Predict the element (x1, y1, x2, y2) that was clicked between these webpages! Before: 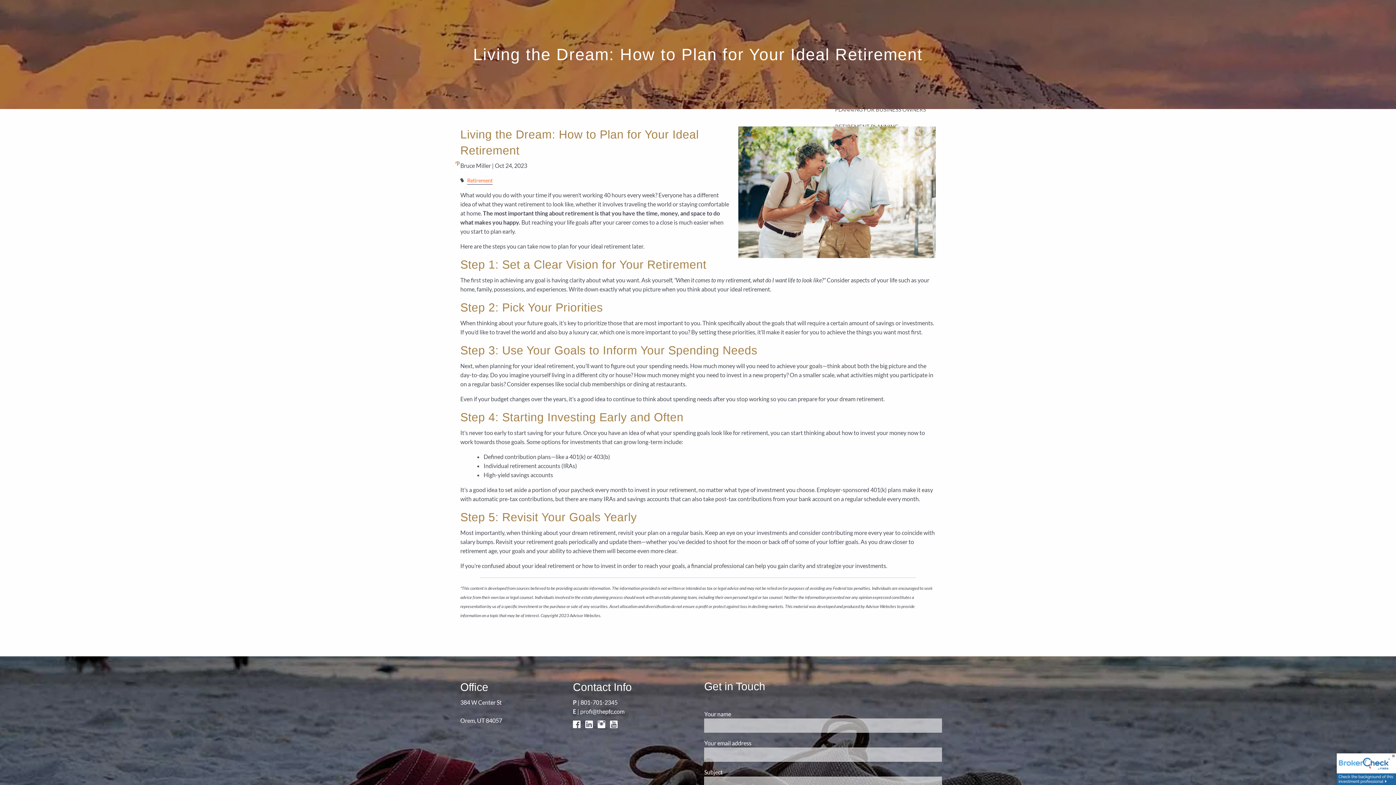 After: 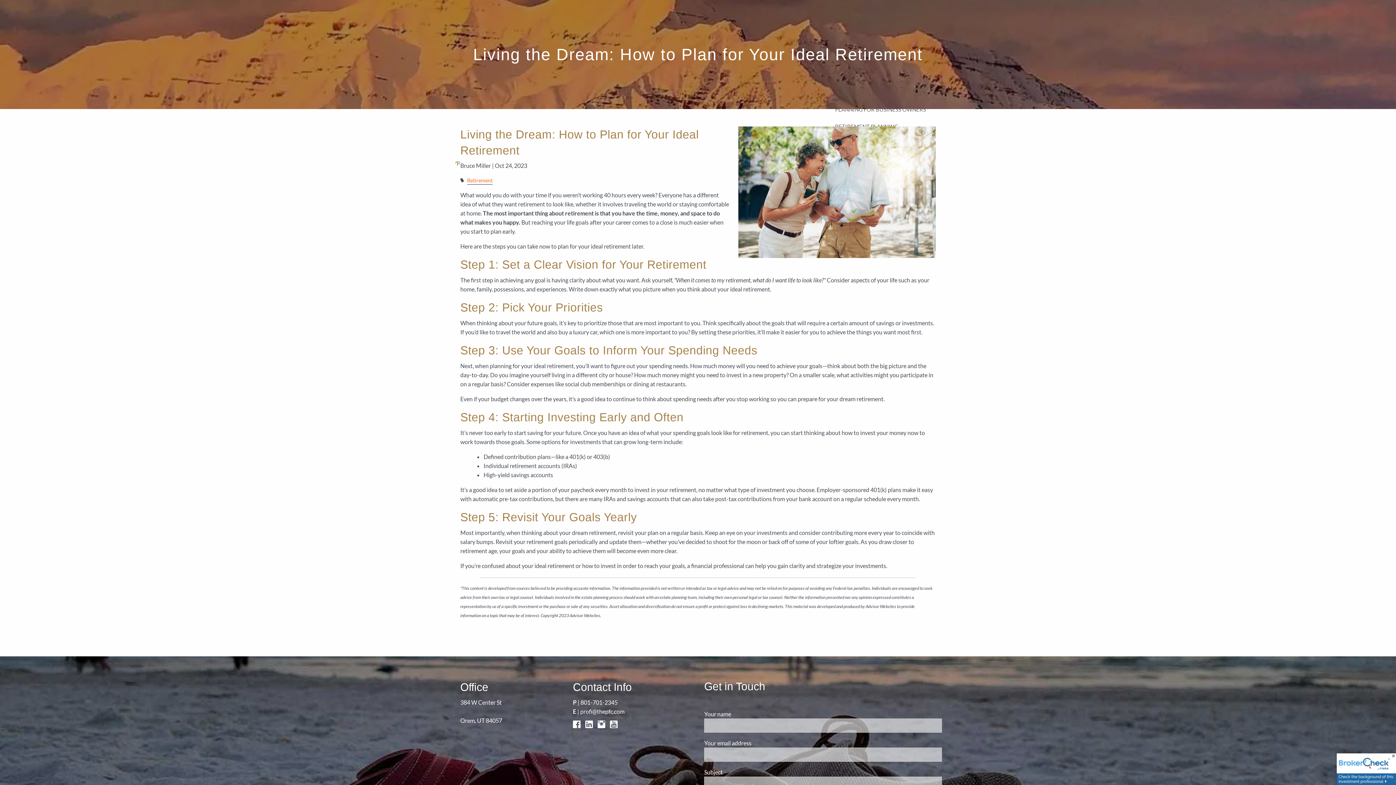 Action: label:   bbox: (585, 722, 596, 729)